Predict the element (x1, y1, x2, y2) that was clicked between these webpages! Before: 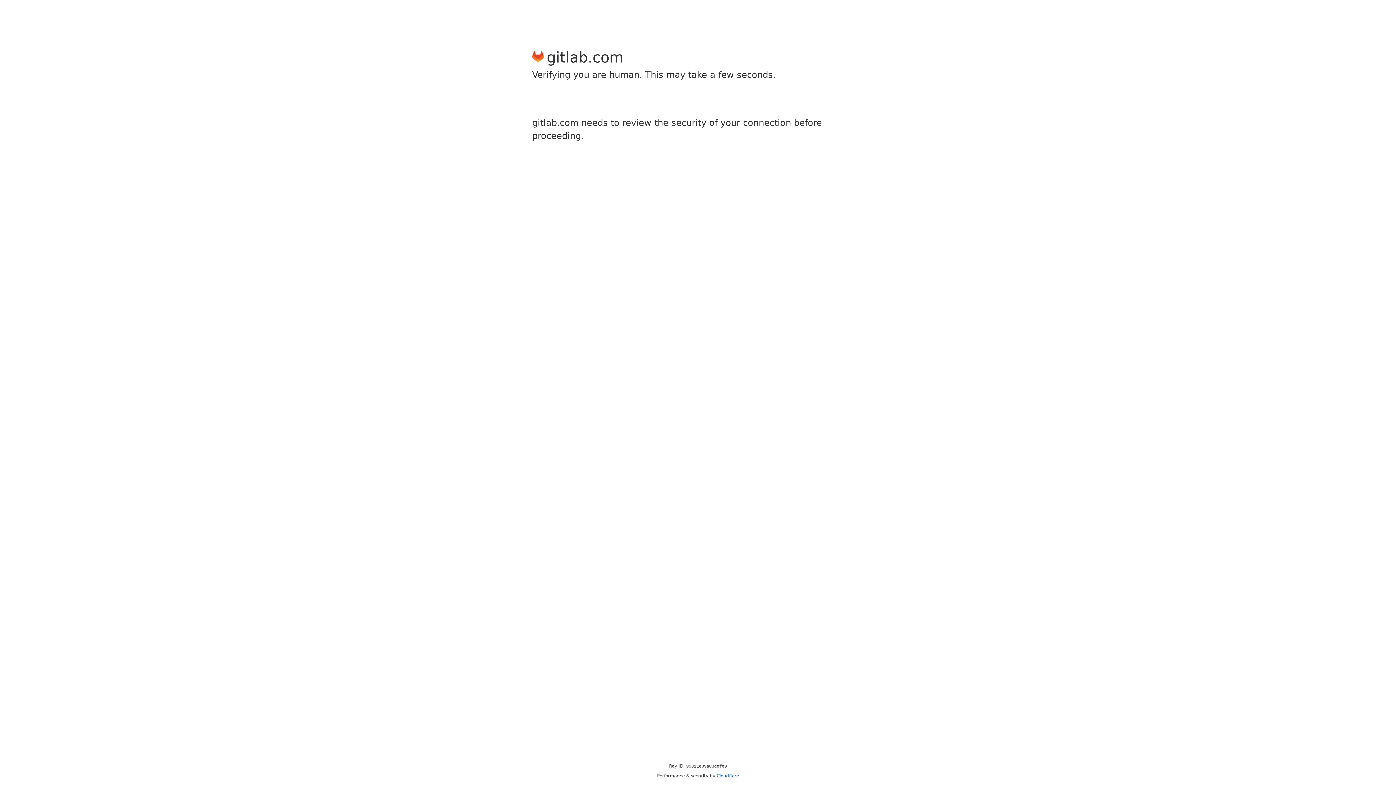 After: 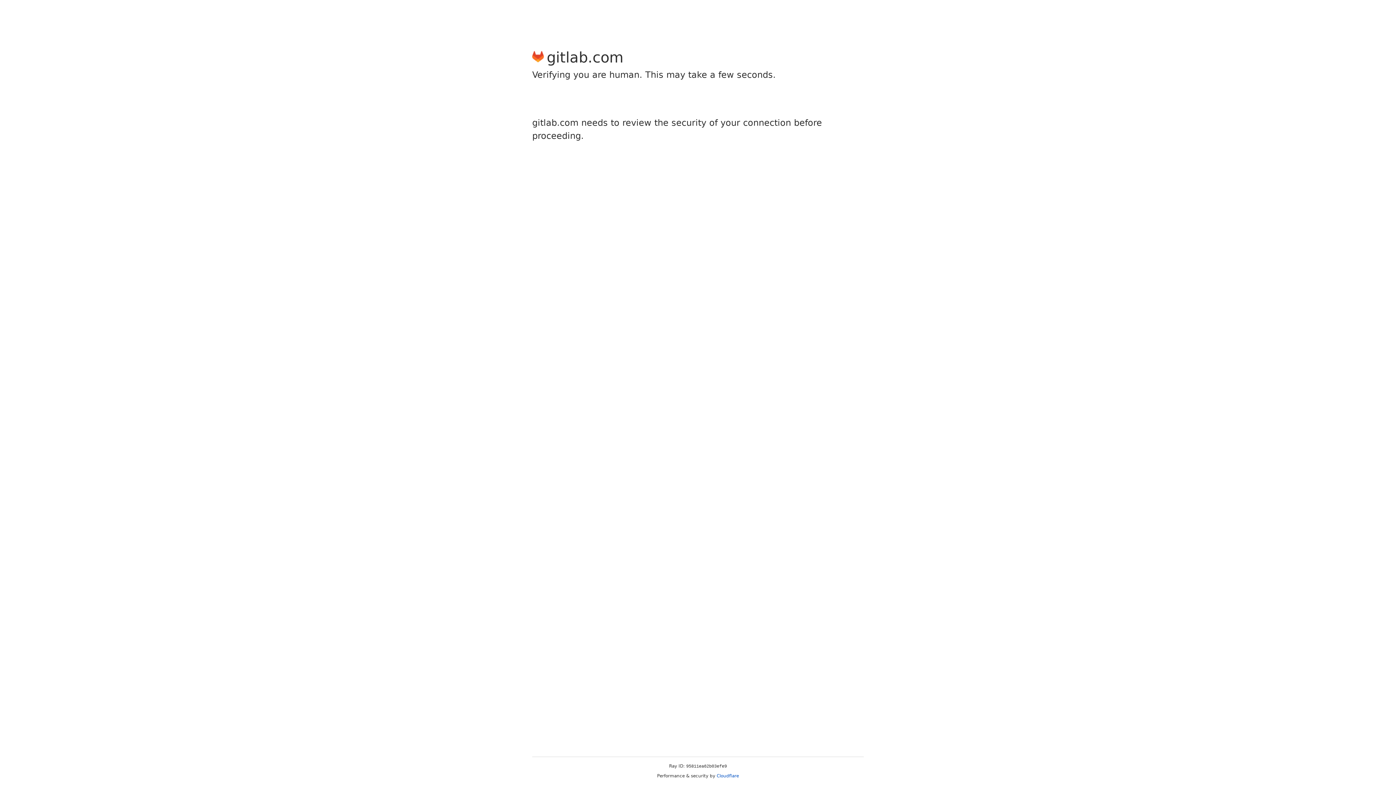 Action: bbox: (716, 773, 739, 778) label: Cloudflare